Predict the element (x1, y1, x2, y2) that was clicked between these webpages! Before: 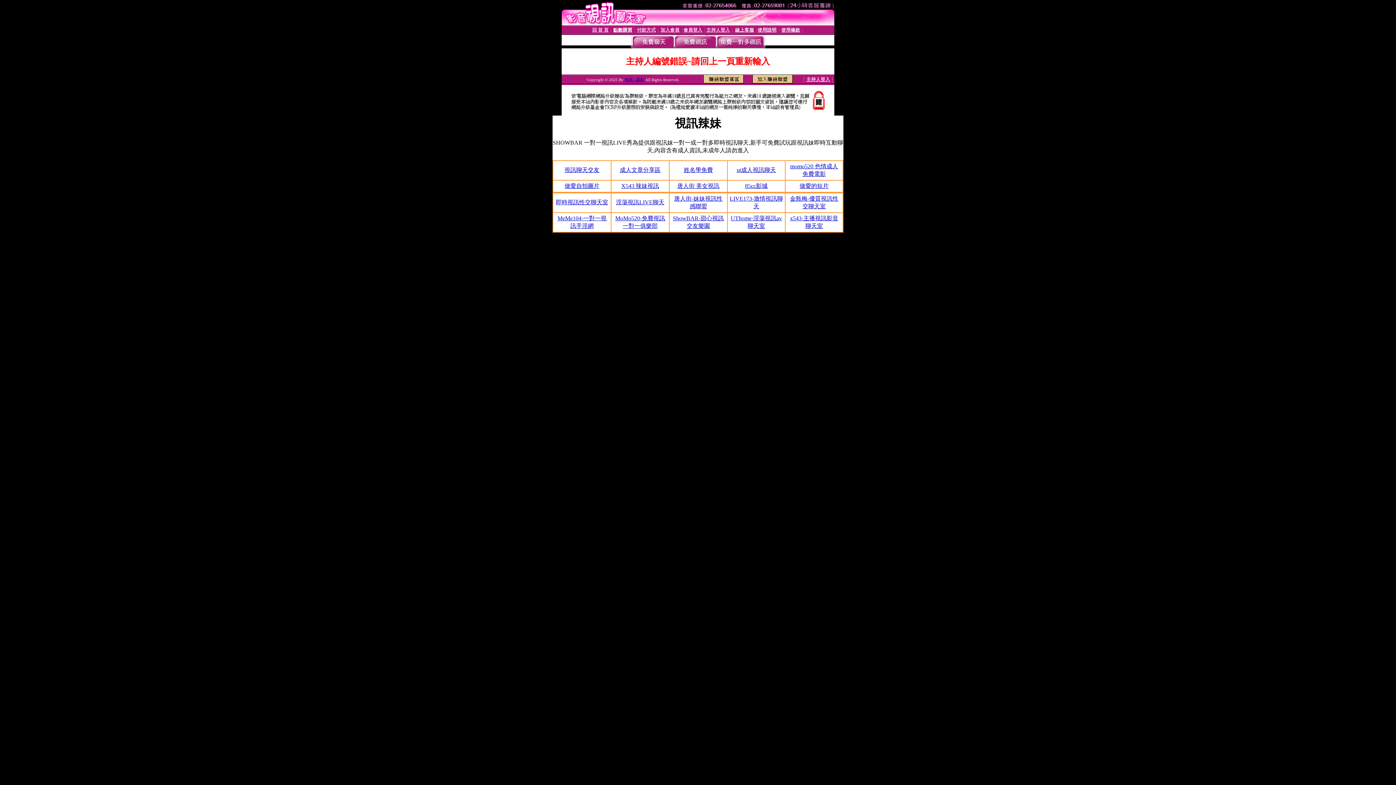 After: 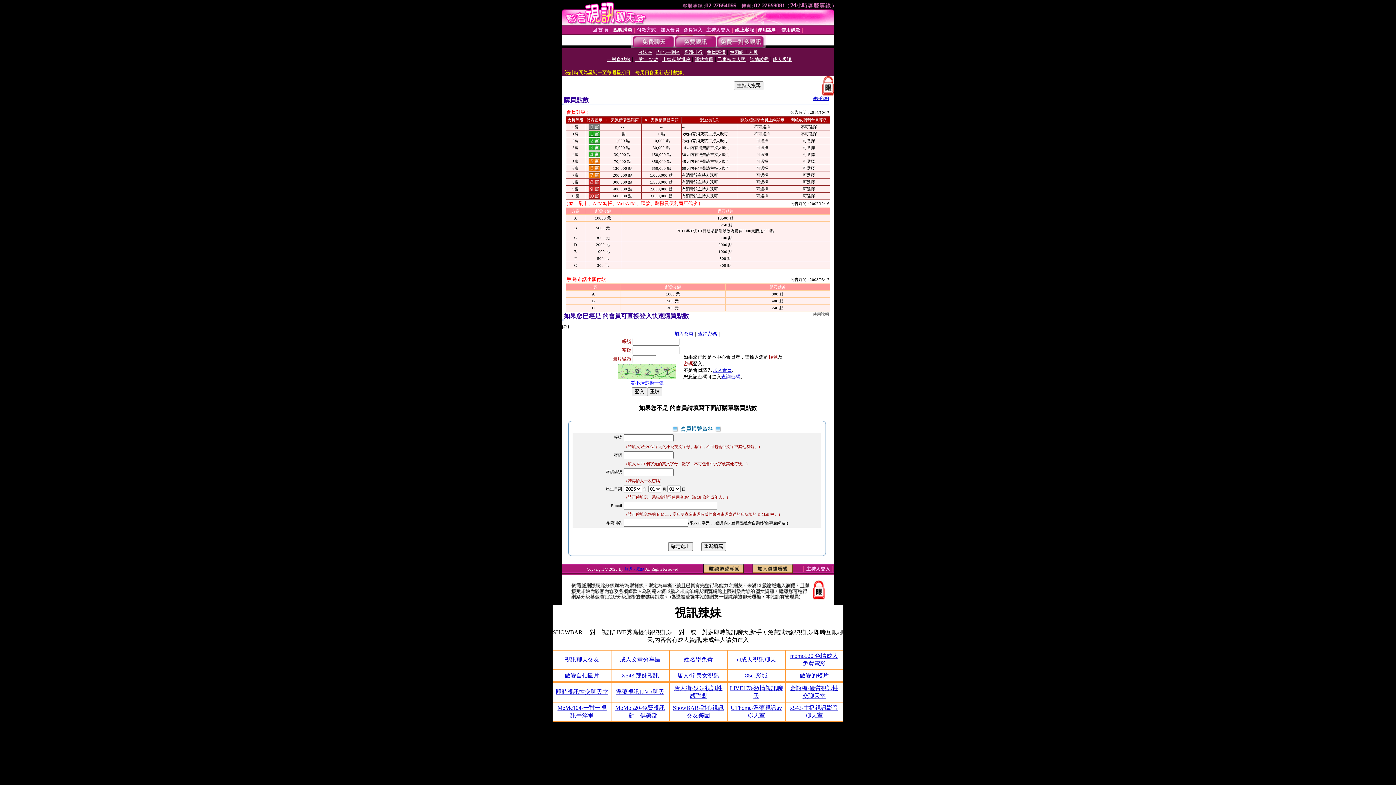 Action: label: 點數購買 bbox: (613, 27, 632, 32)